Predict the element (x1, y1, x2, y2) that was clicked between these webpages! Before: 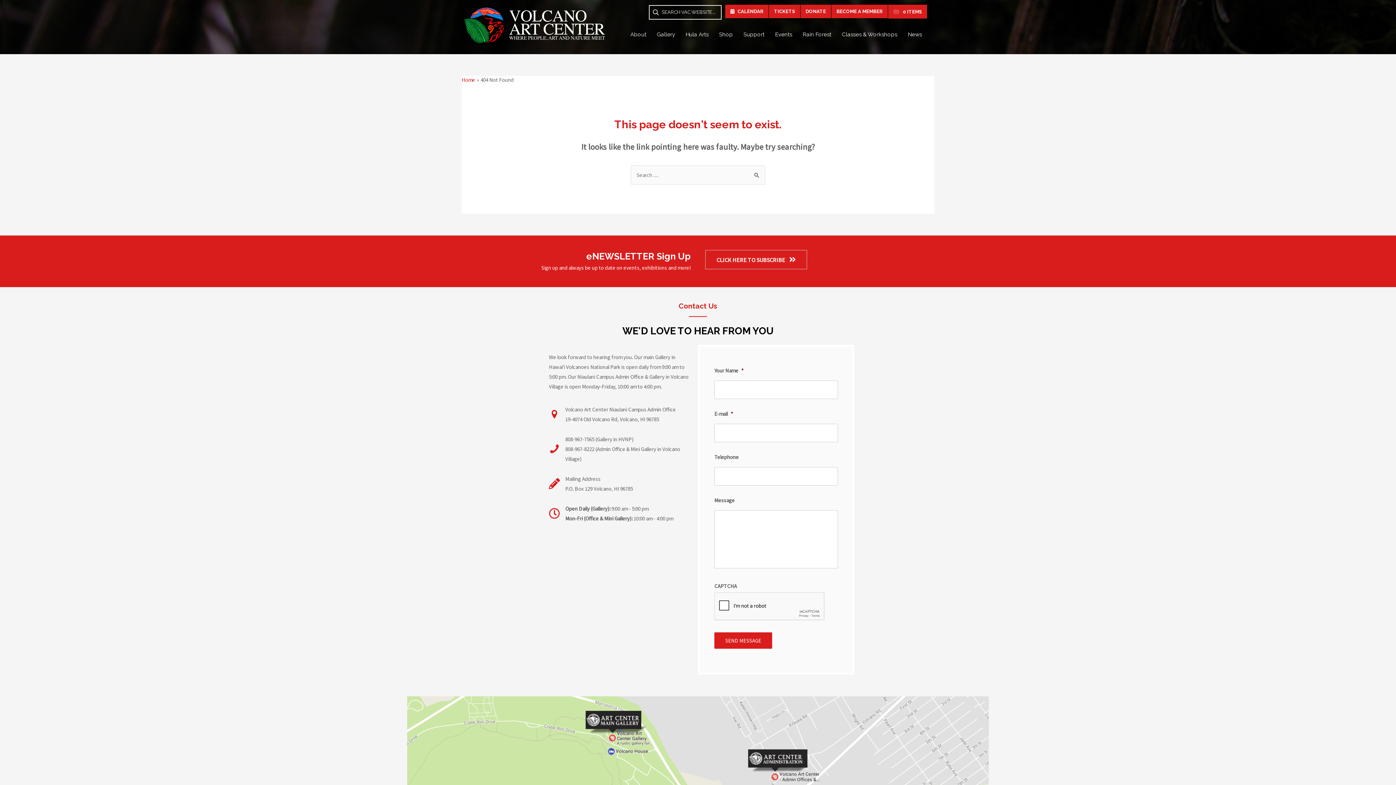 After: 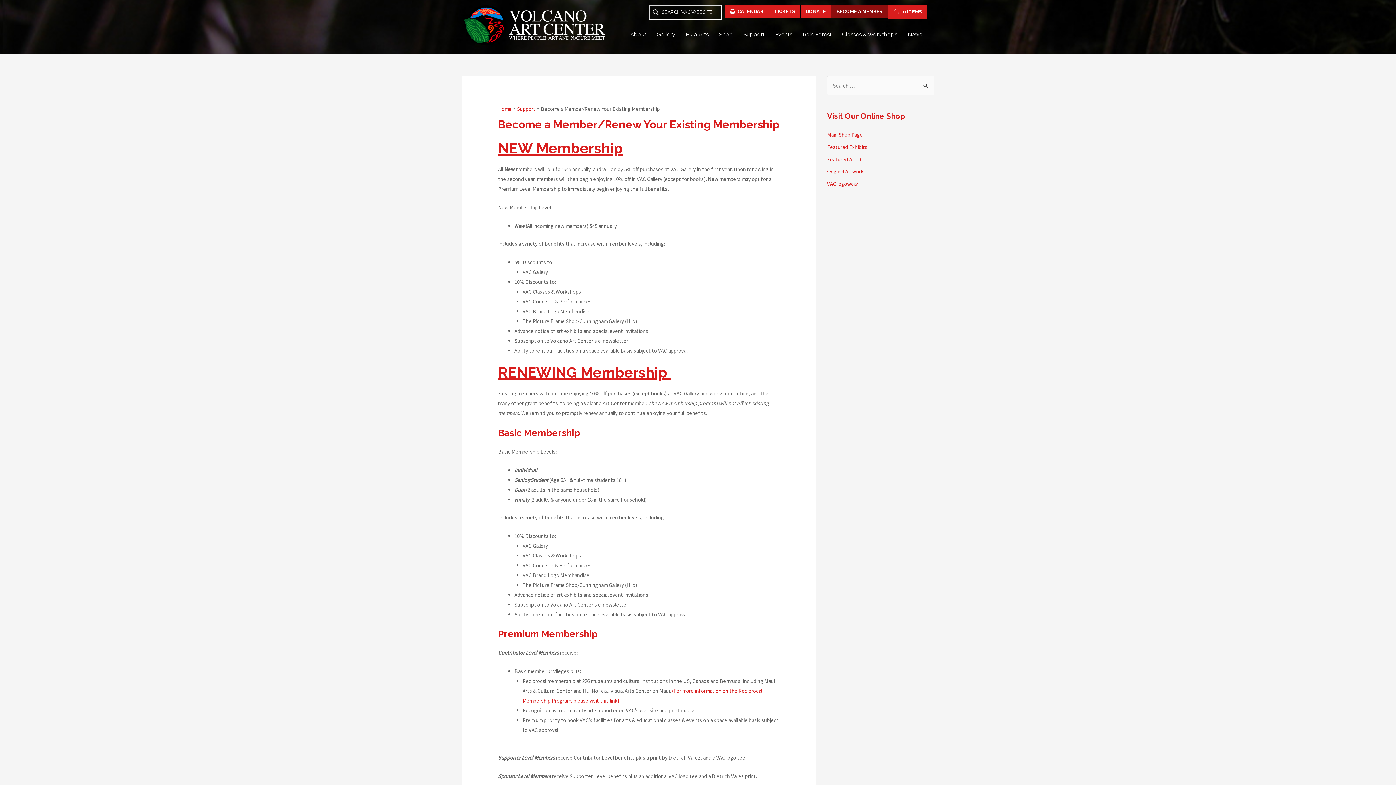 Action: bbox: (831, 4, 888, 18) label: BECOME A MEMBER